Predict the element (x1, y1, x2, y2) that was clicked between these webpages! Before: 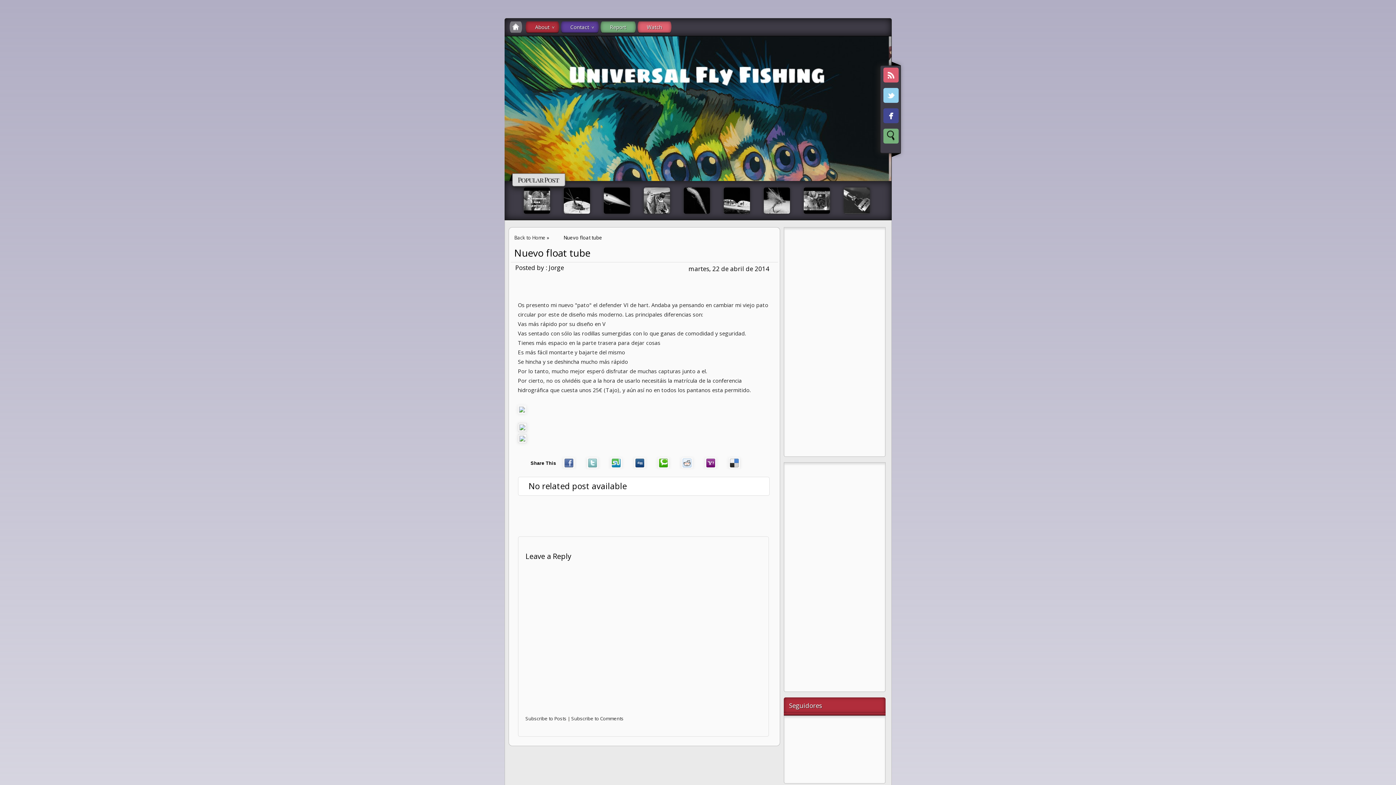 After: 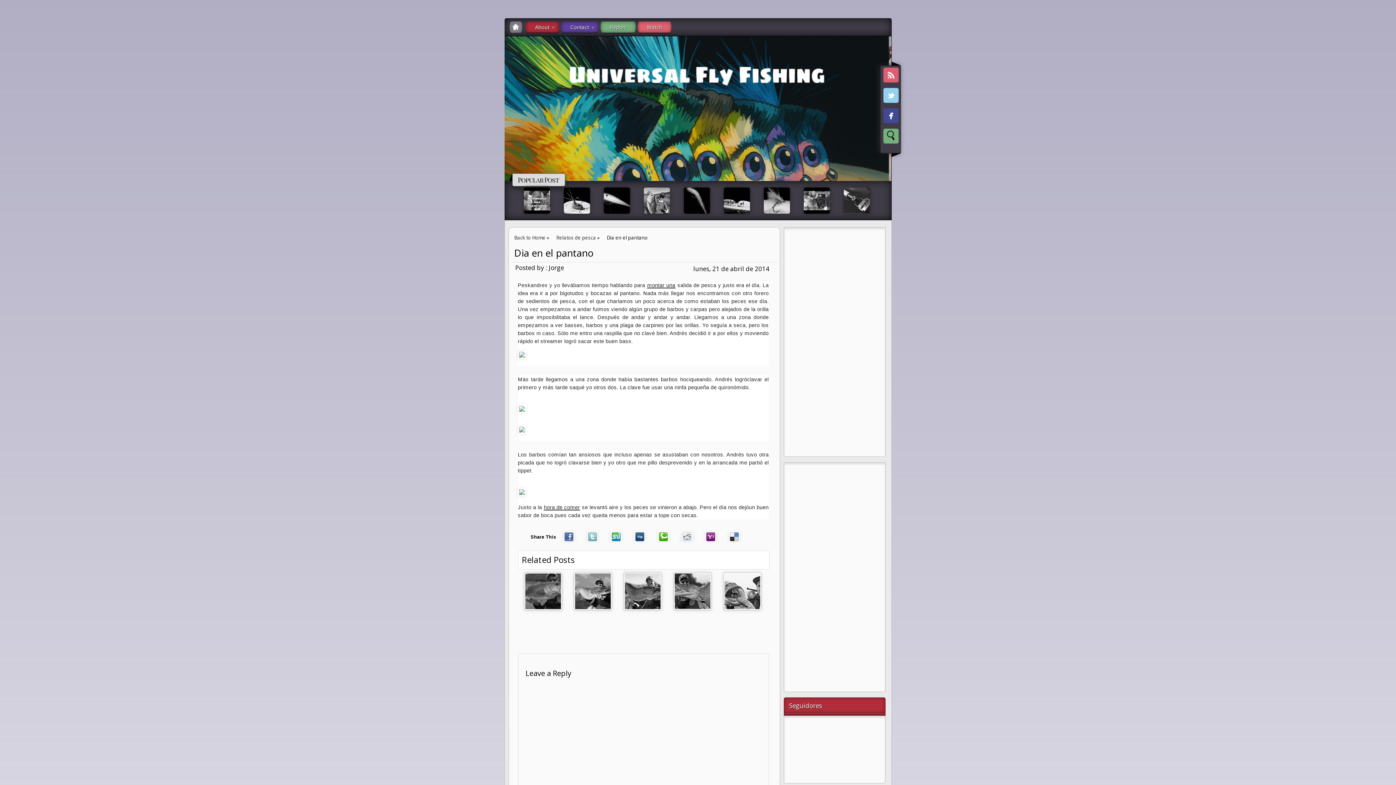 Action: label: PREV bbox: (0, 109, 24, 120)